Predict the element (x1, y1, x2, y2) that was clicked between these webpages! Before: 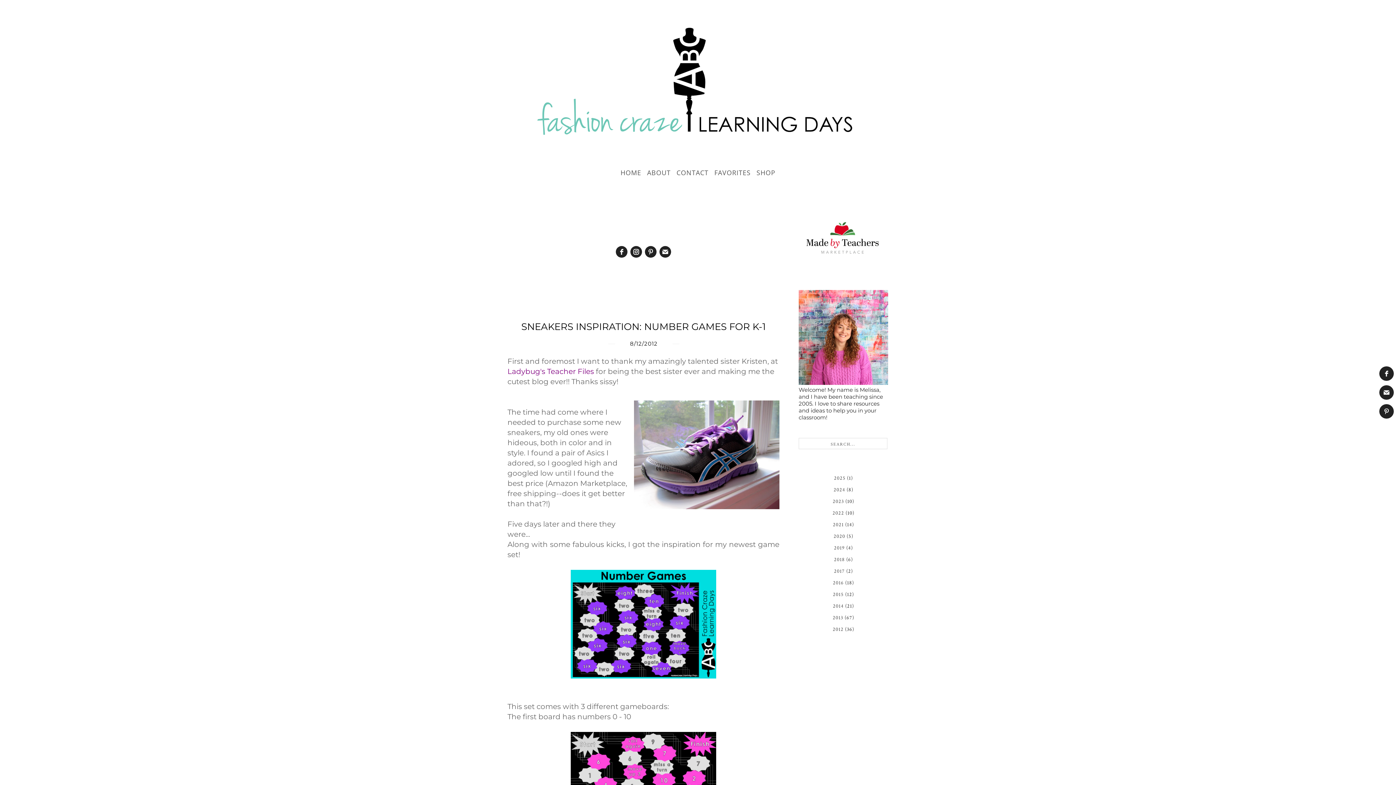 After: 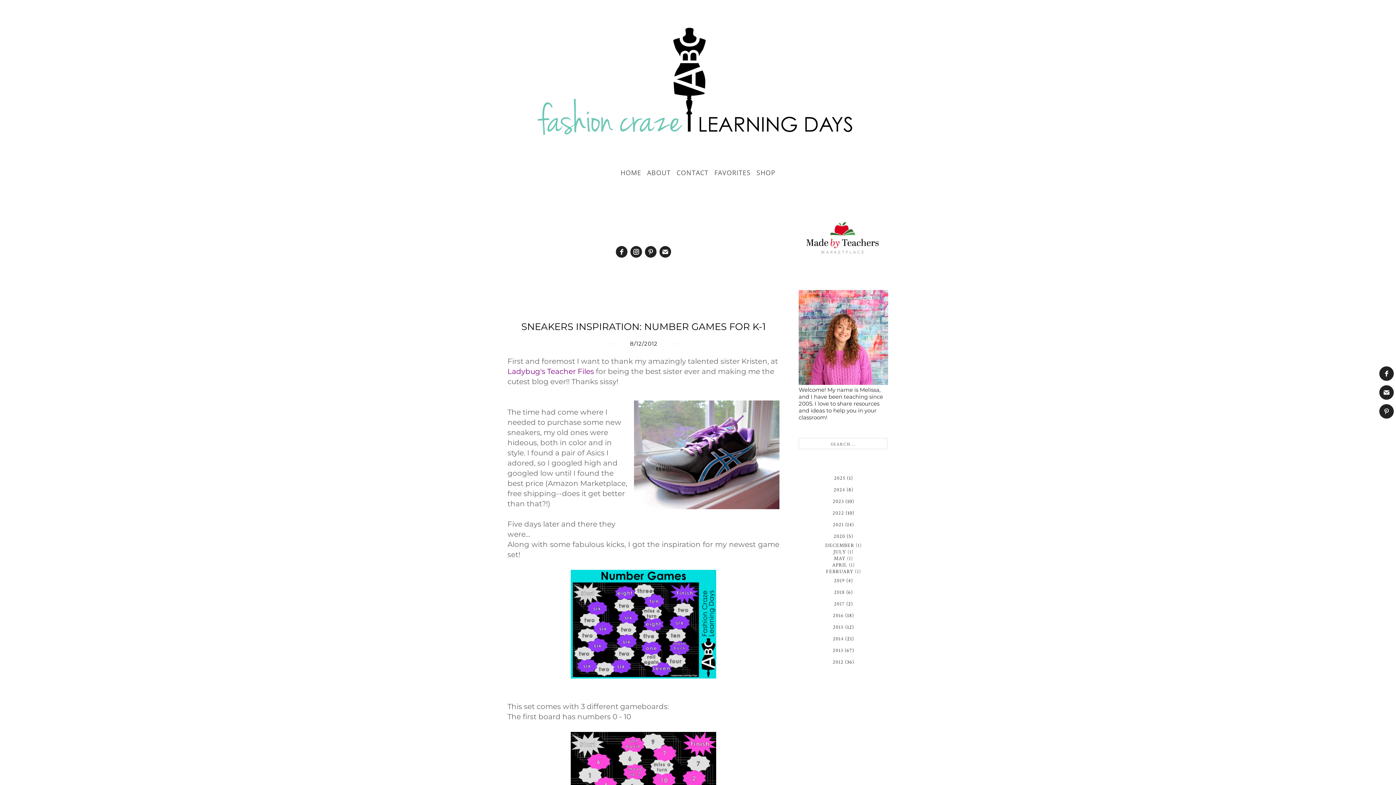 Action: bbox: (798, 531, 888, 539)